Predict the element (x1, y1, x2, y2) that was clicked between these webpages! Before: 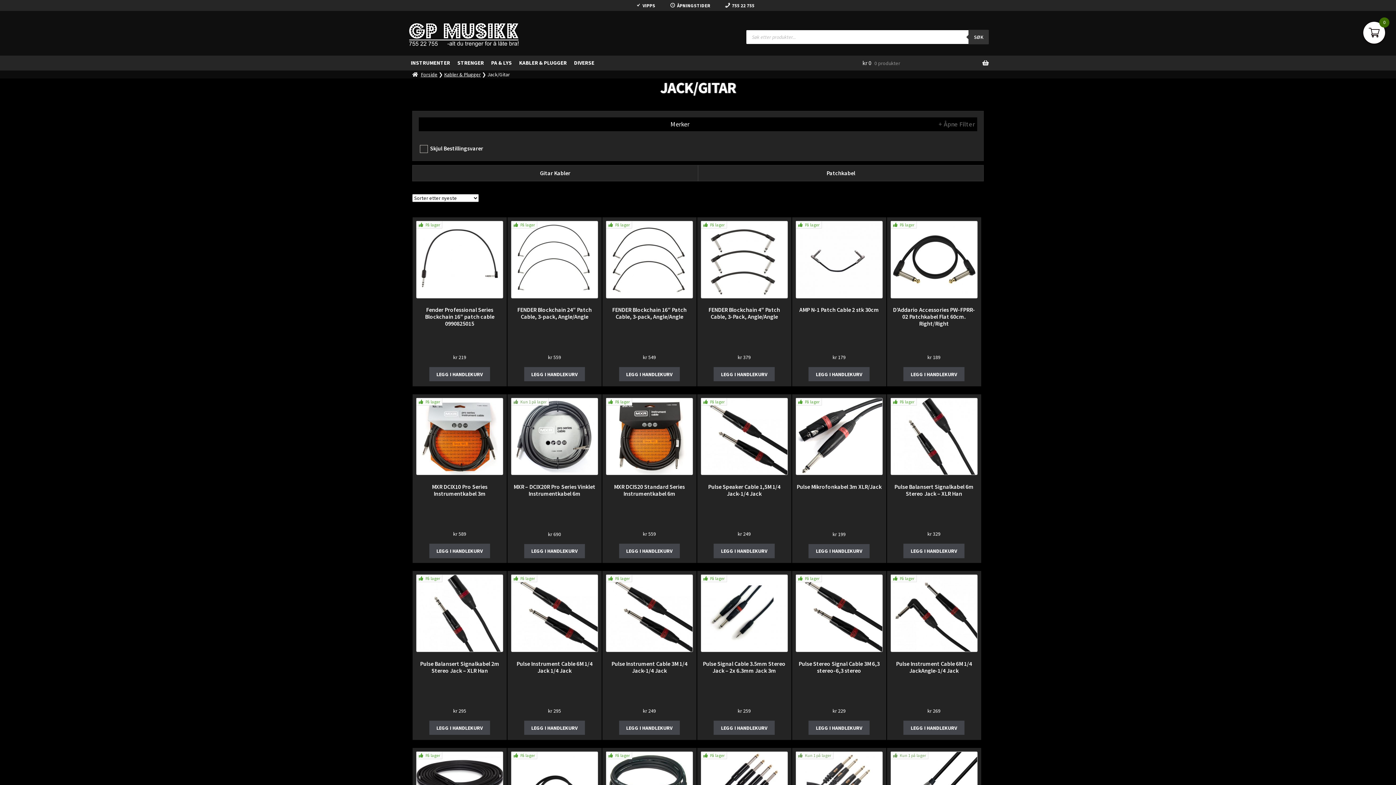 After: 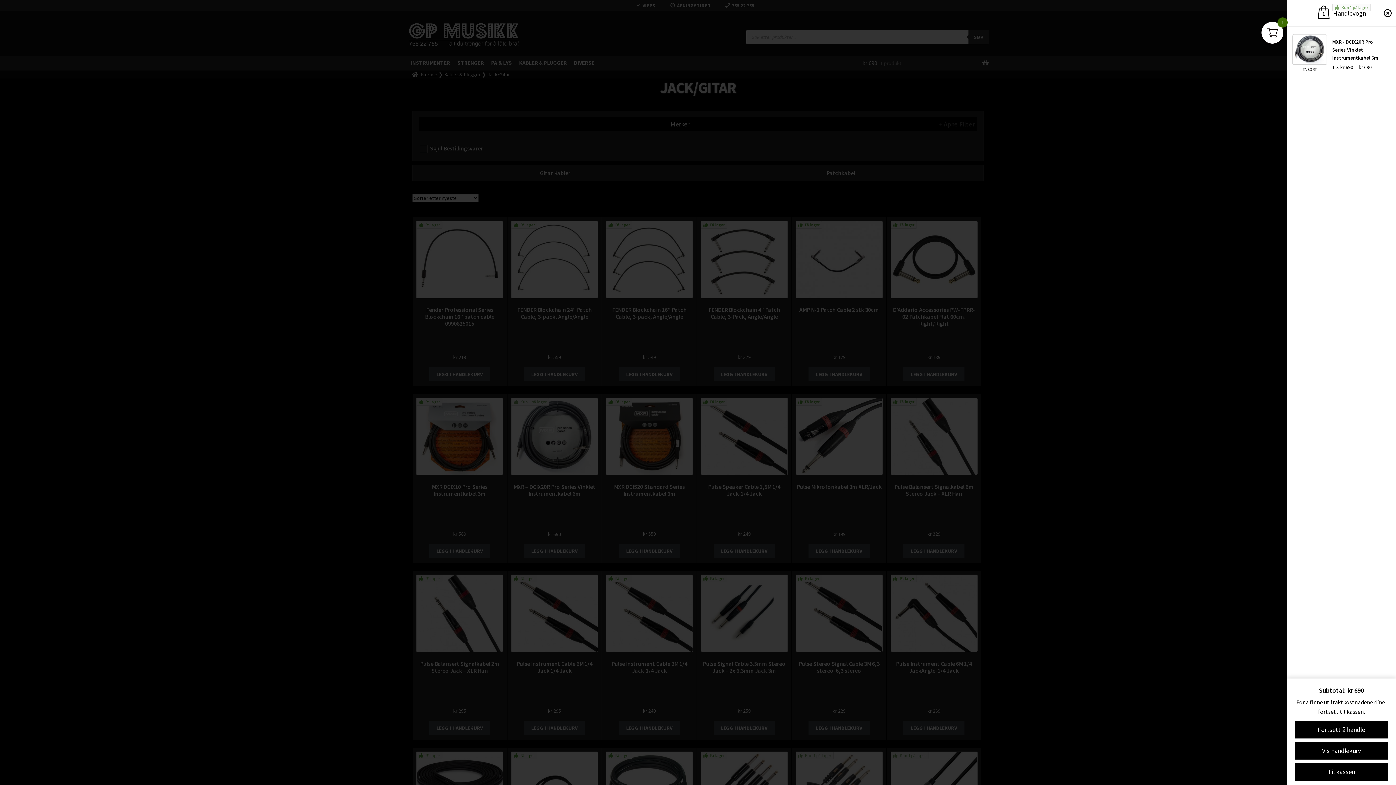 Action: label: Legg i handlekurv: «MXR - DCIX20R Pro Series Vinklet Instrumentkabel 6m» bbox: (524, 544, 585, 558)